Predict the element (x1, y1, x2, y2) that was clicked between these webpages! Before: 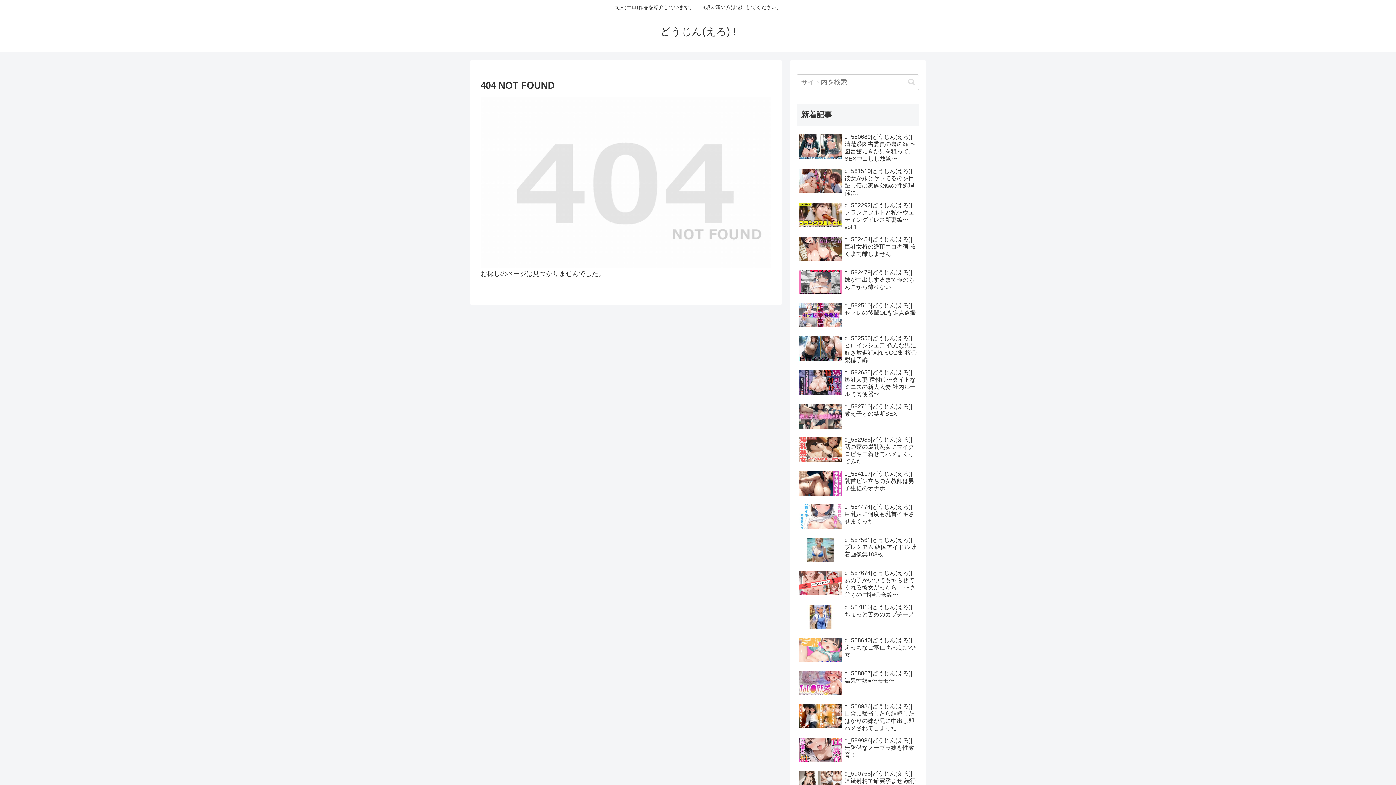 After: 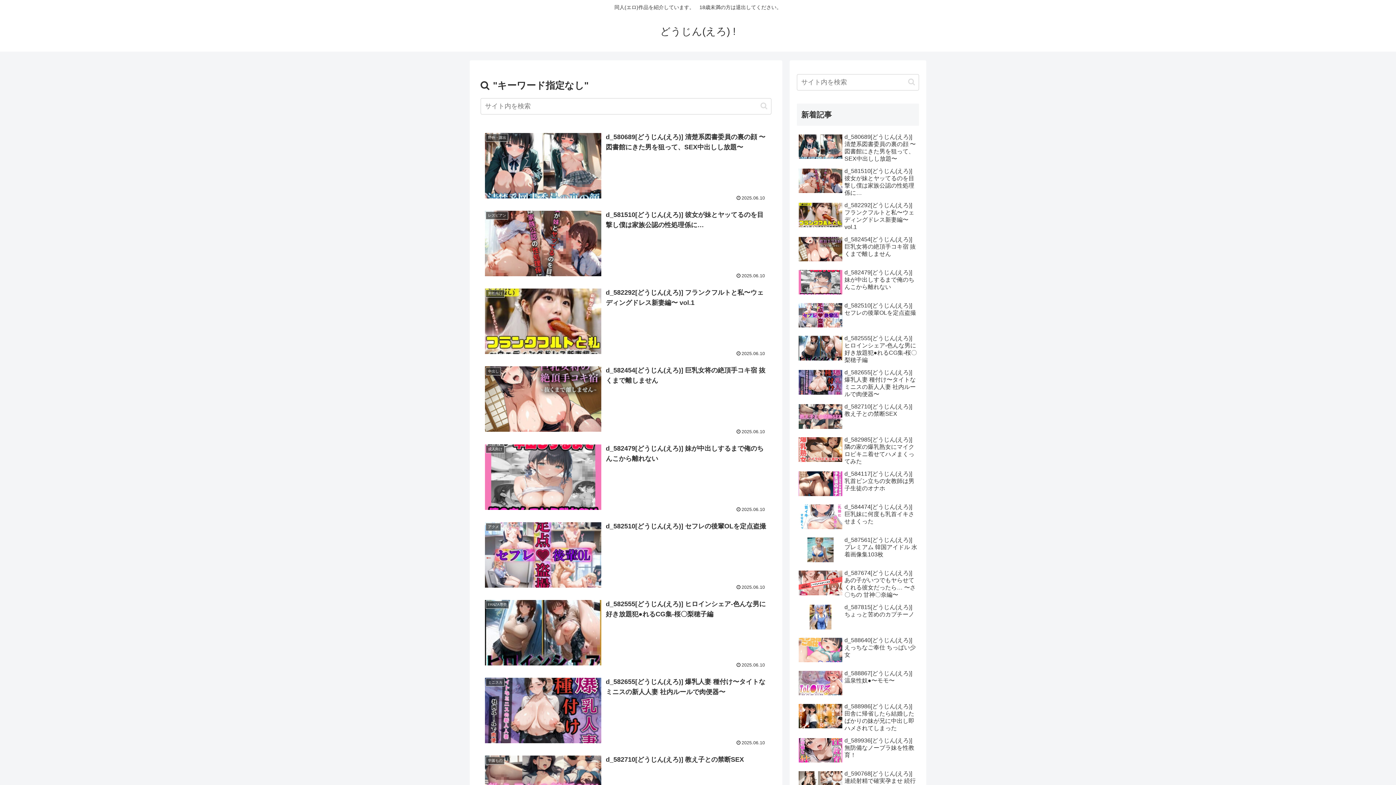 Action: label: button bbox: (905, 77, 918, 86)